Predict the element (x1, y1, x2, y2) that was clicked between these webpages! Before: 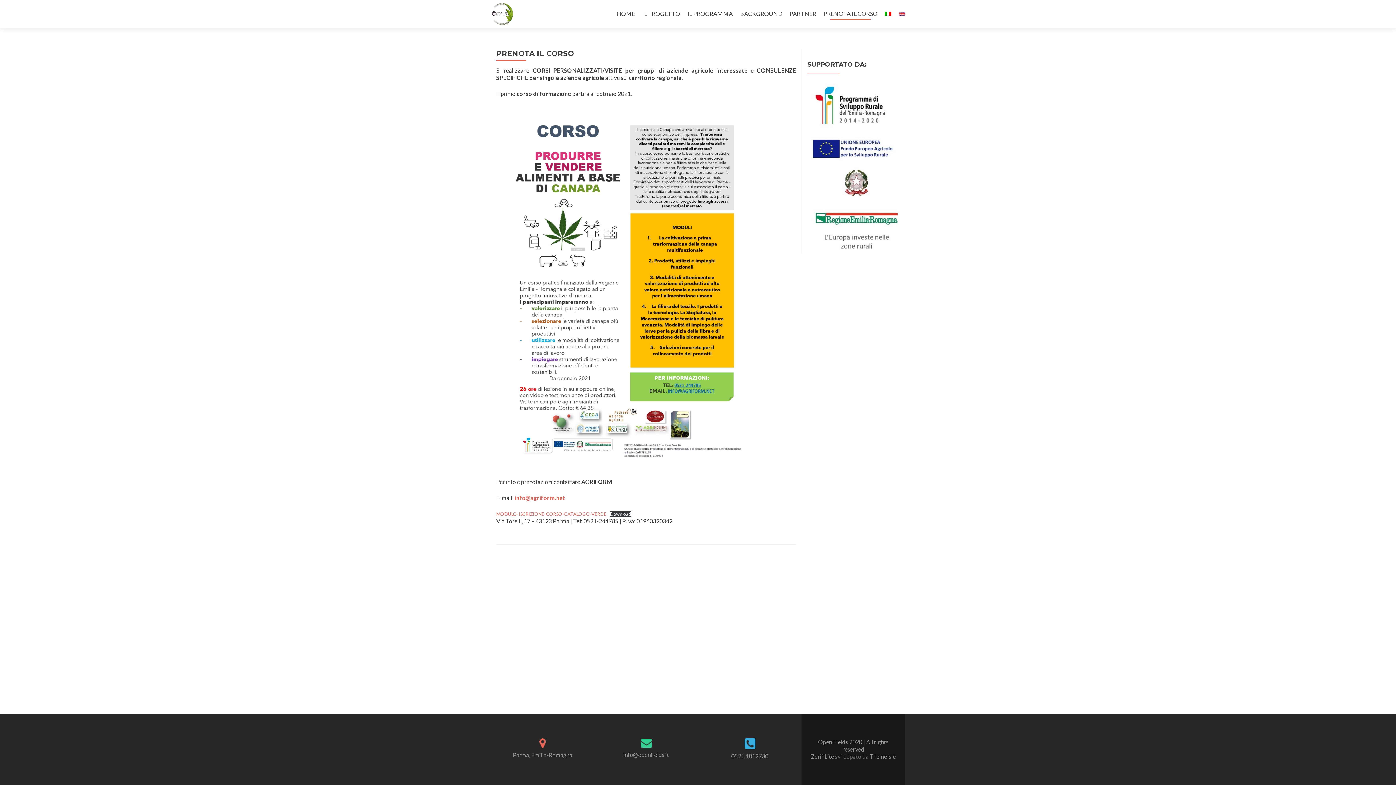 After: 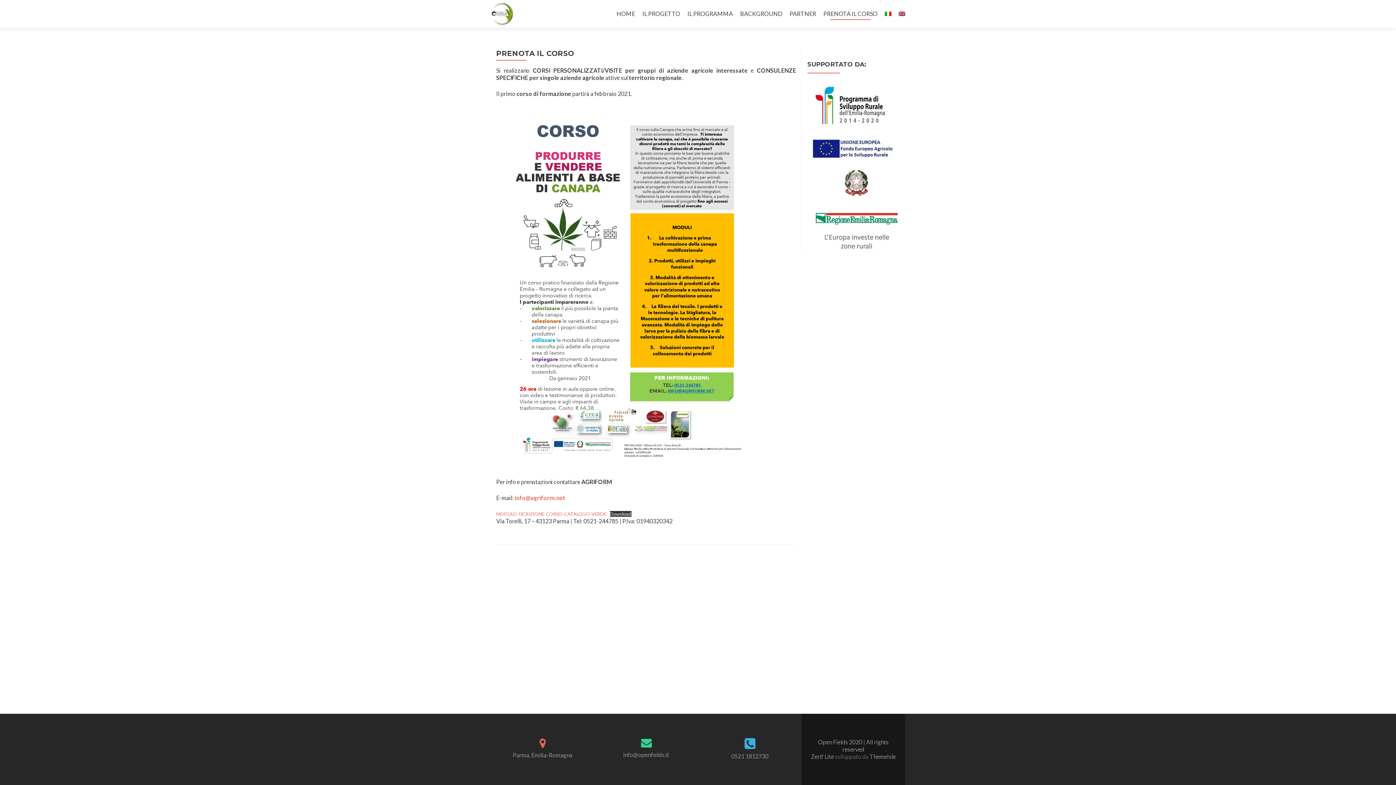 Action: bbox: (640, 735, 651, 748)